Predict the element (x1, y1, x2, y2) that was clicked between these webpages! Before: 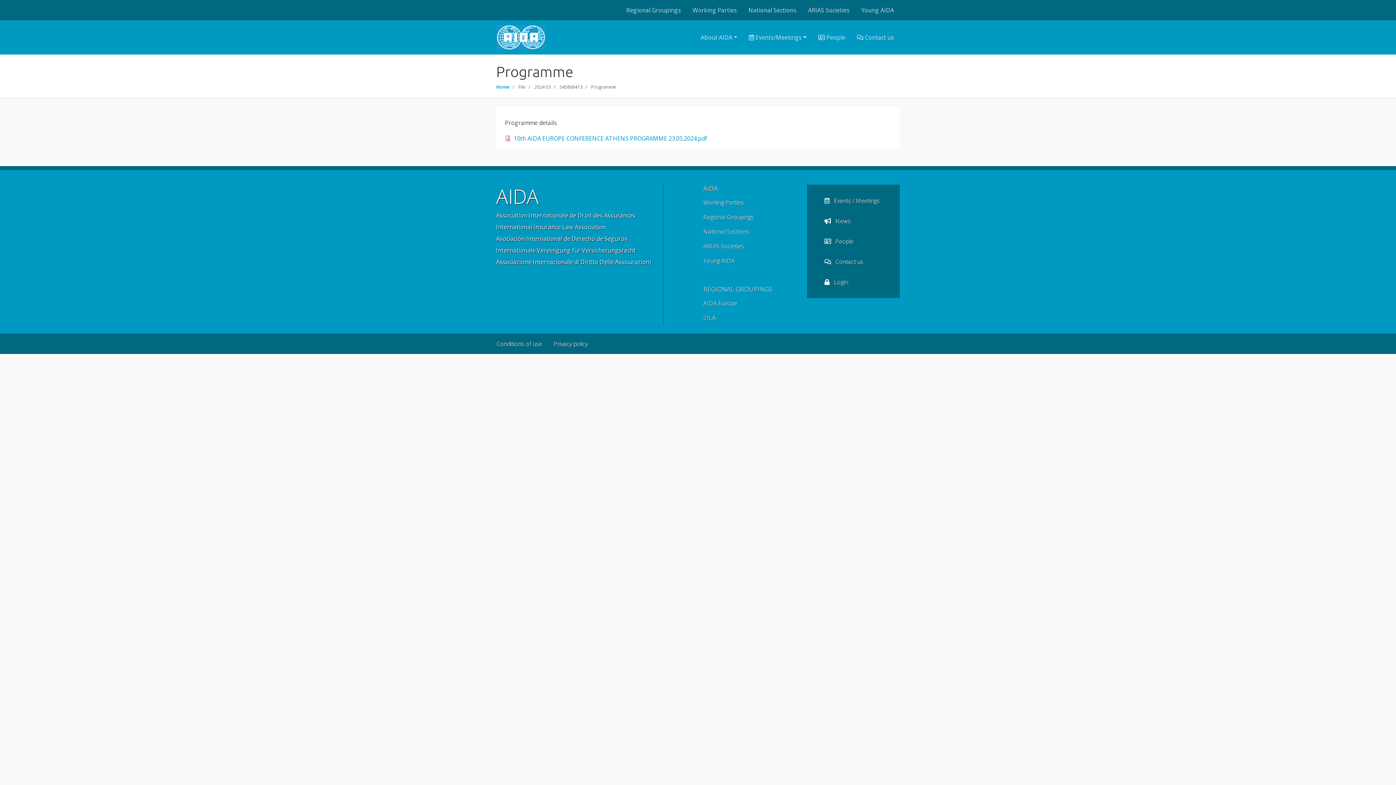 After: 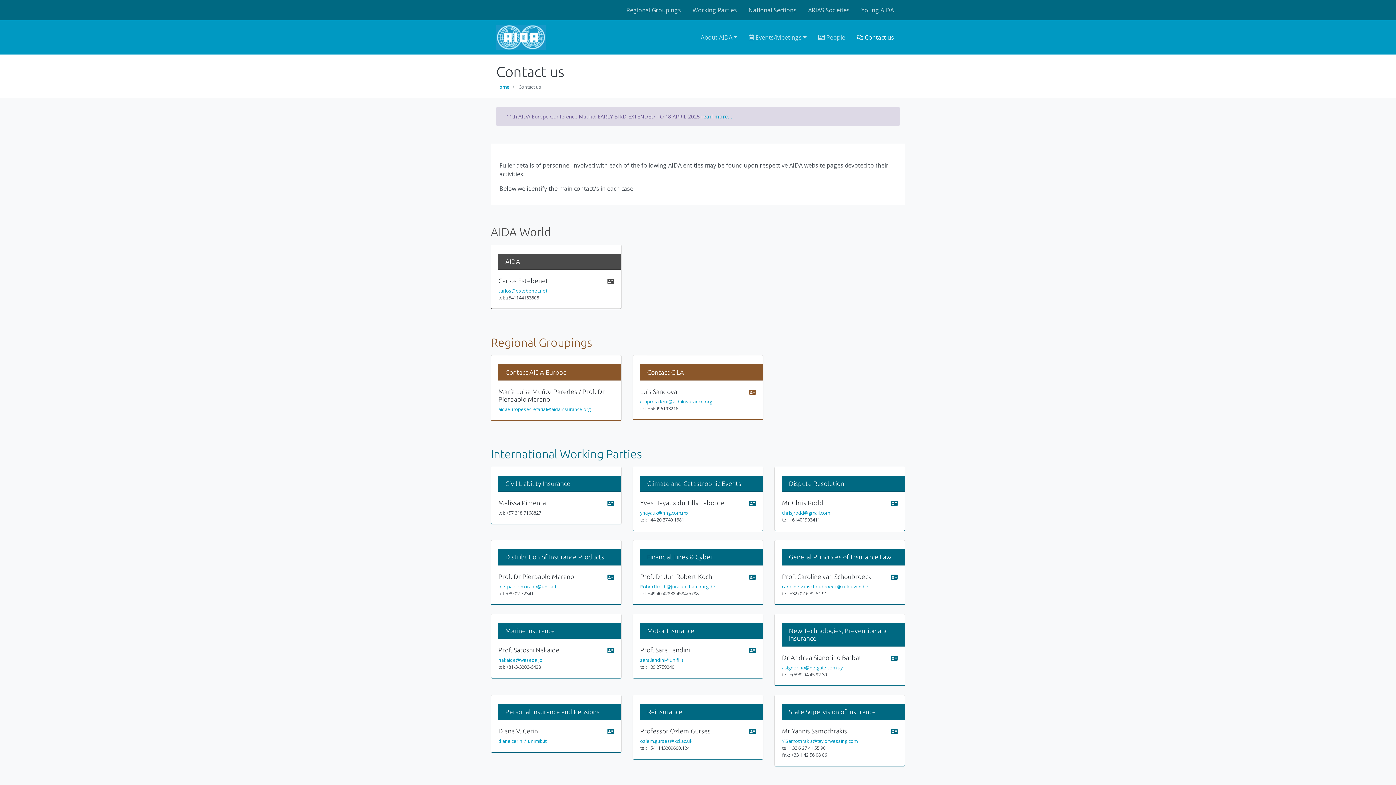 Action: label:  Contact us bbox: (851, 30, 900, 44)